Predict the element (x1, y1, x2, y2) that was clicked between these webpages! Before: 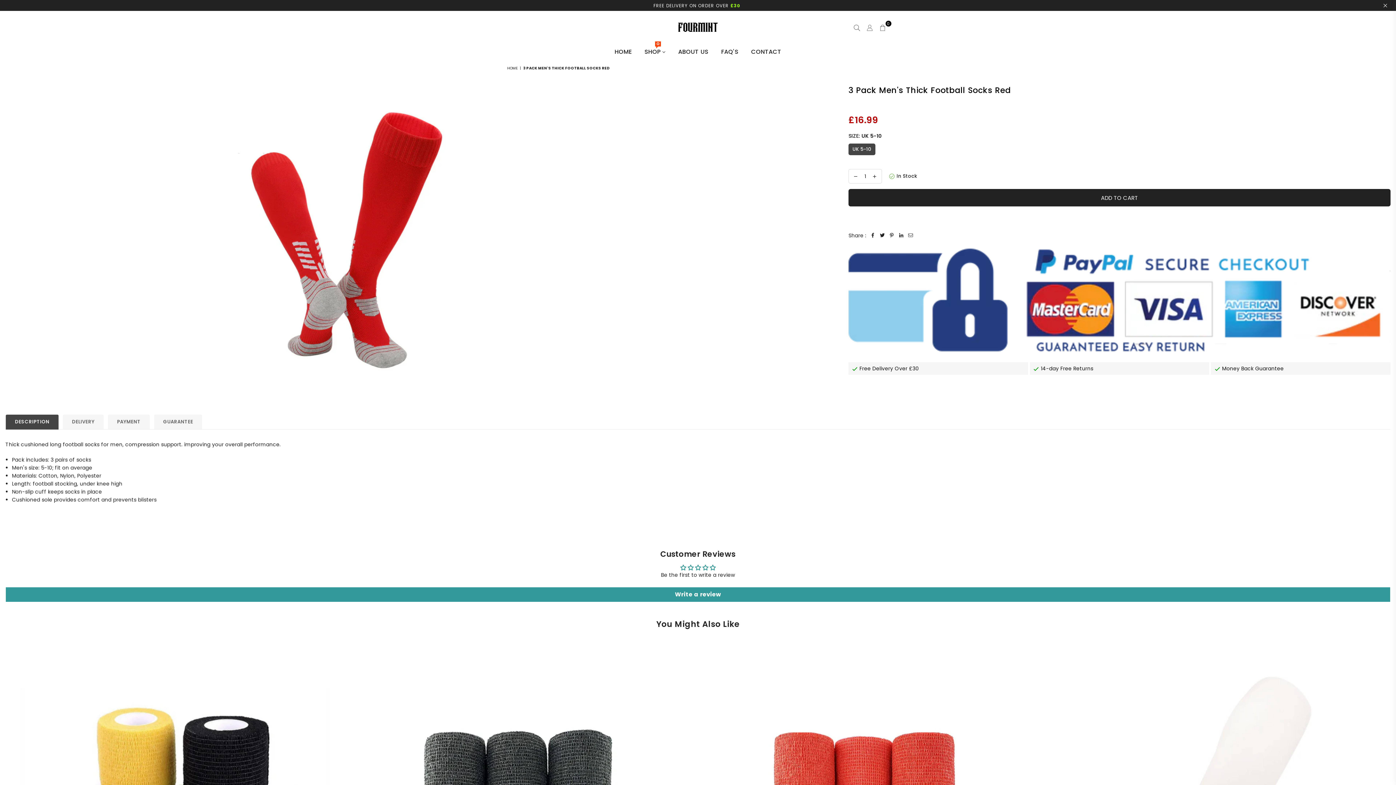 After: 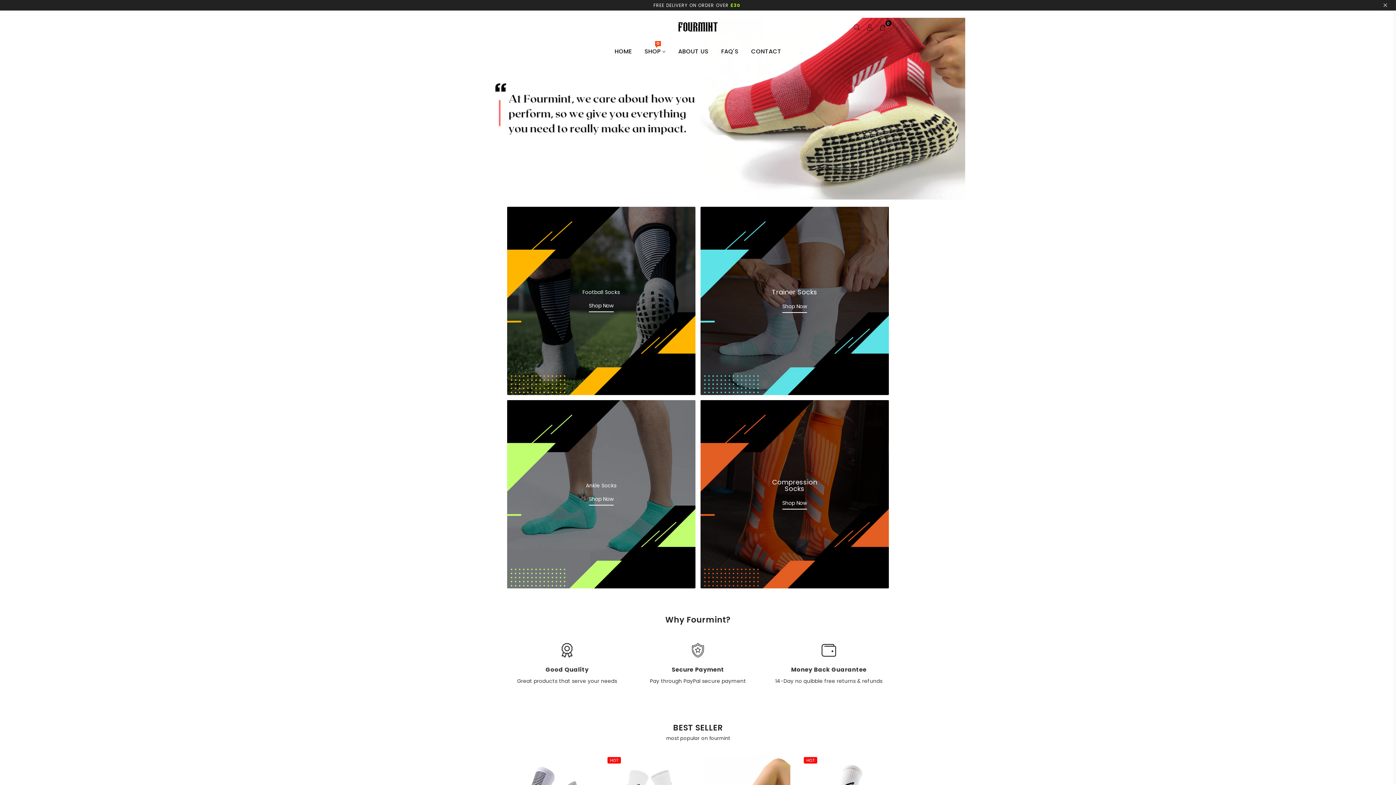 Action: label: HOME bbox: (609, 43, 637, 60)